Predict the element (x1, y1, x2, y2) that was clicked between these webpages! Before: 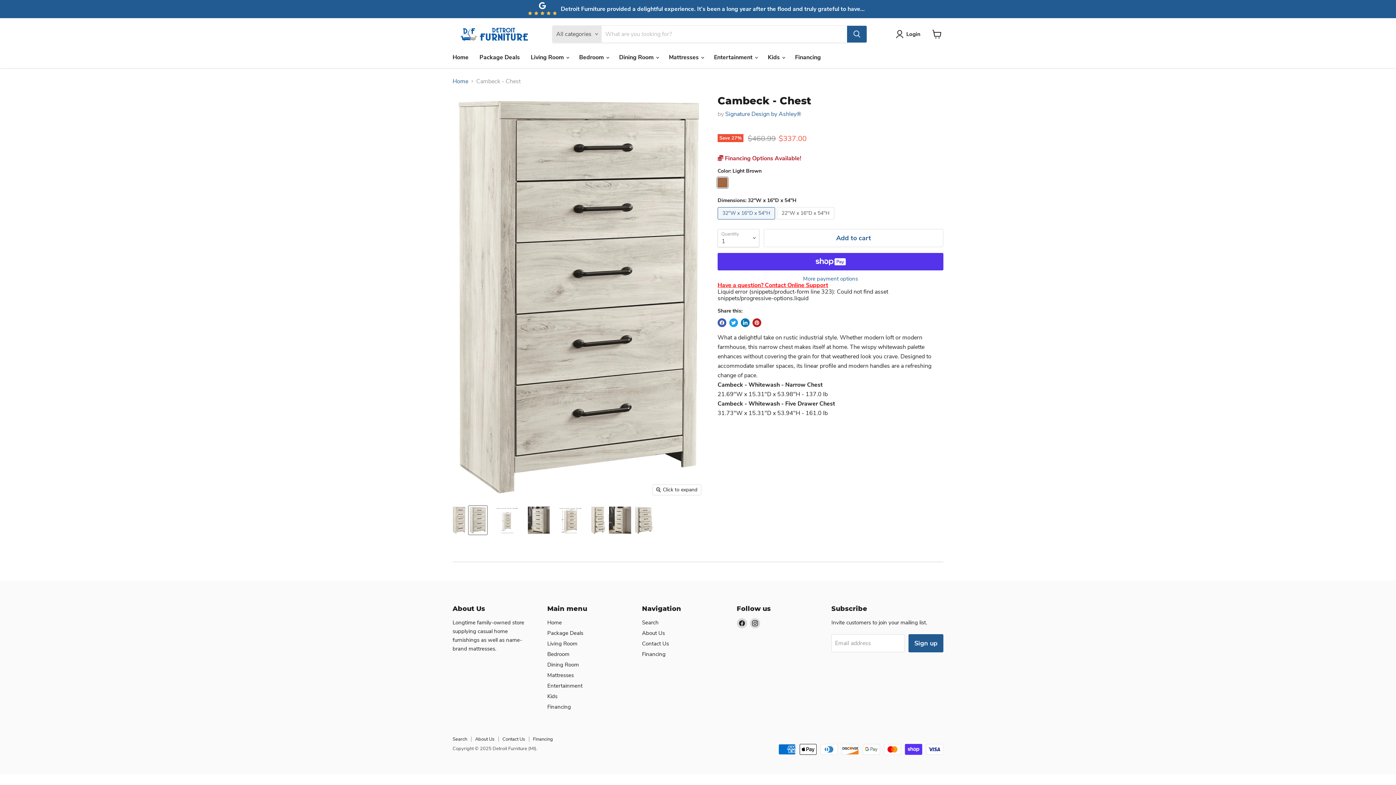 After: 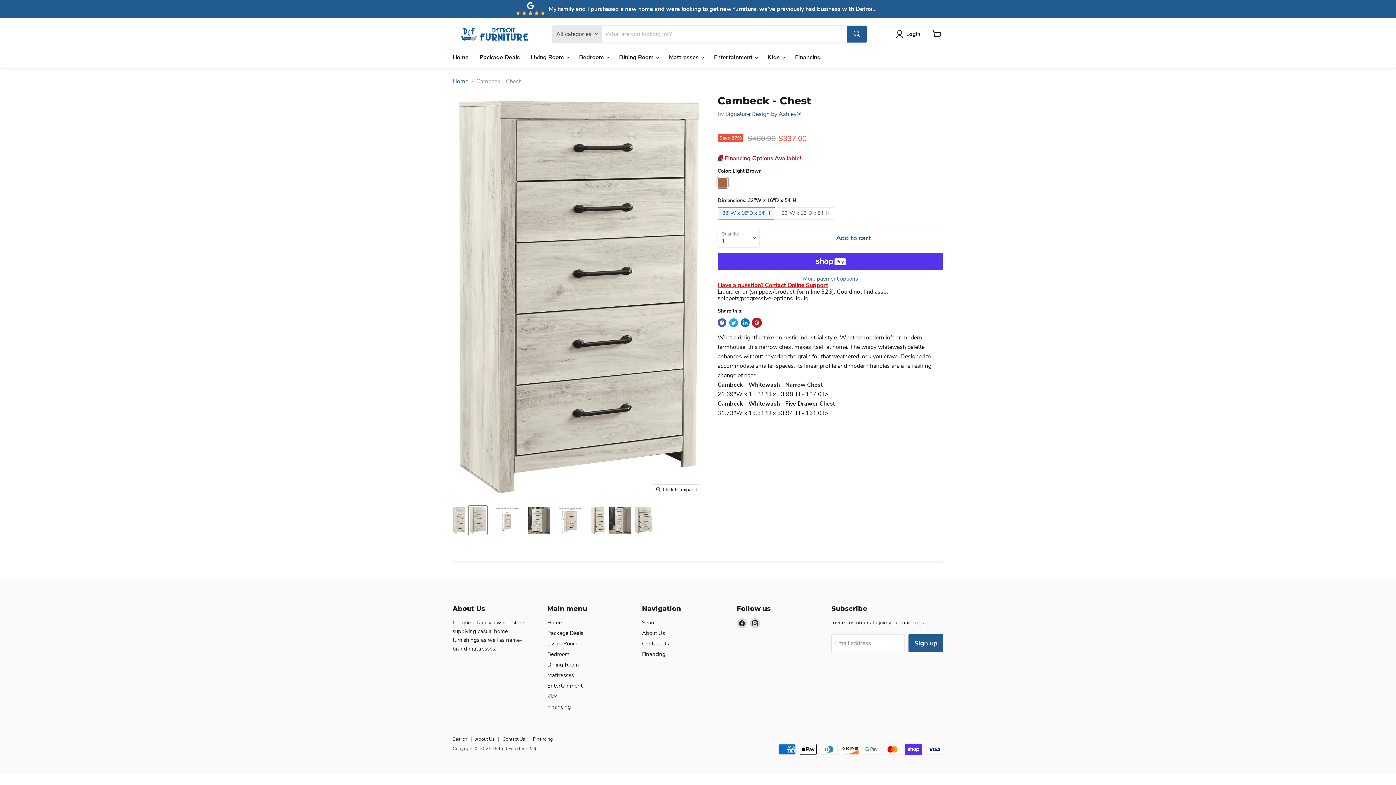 Action: label: Pin on Pinterest bbox: (752, 318, 761, 327)